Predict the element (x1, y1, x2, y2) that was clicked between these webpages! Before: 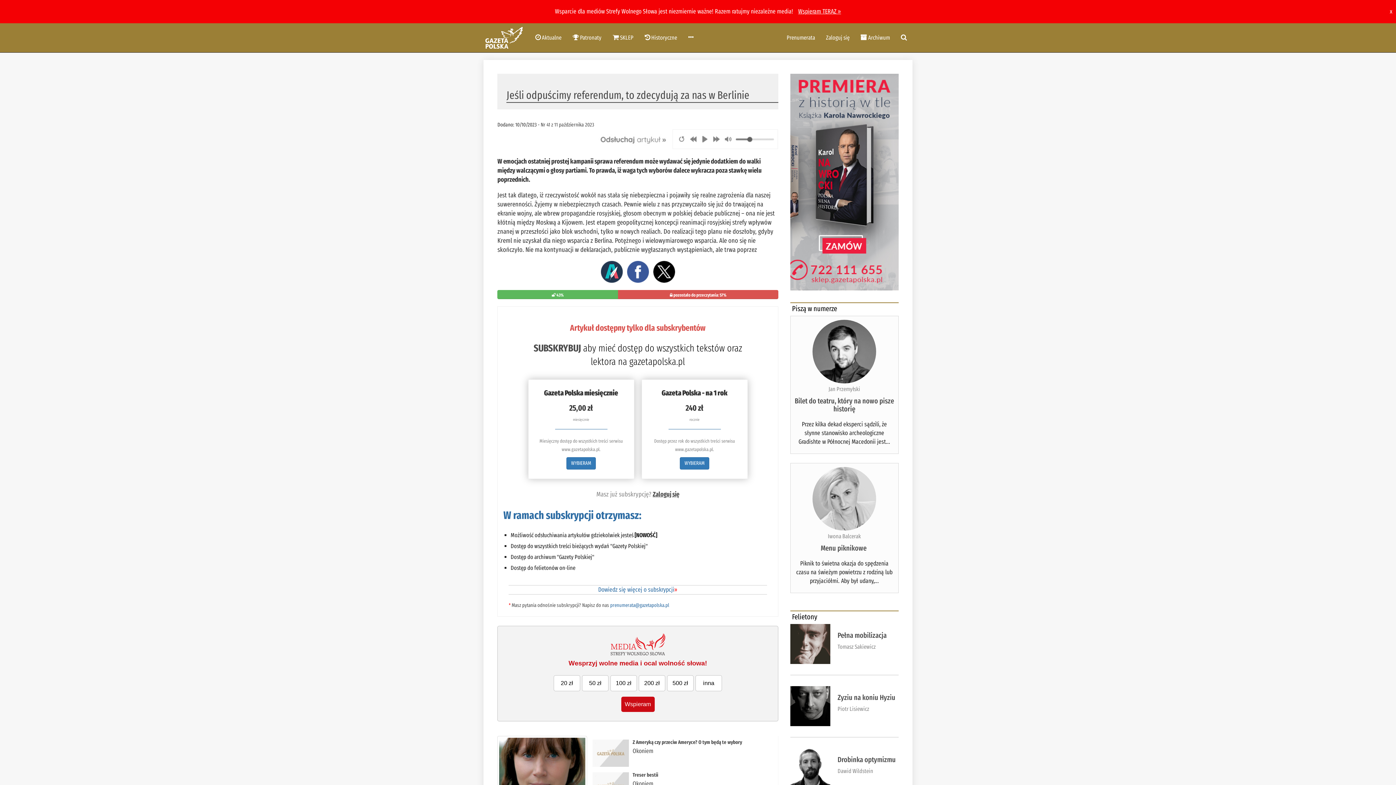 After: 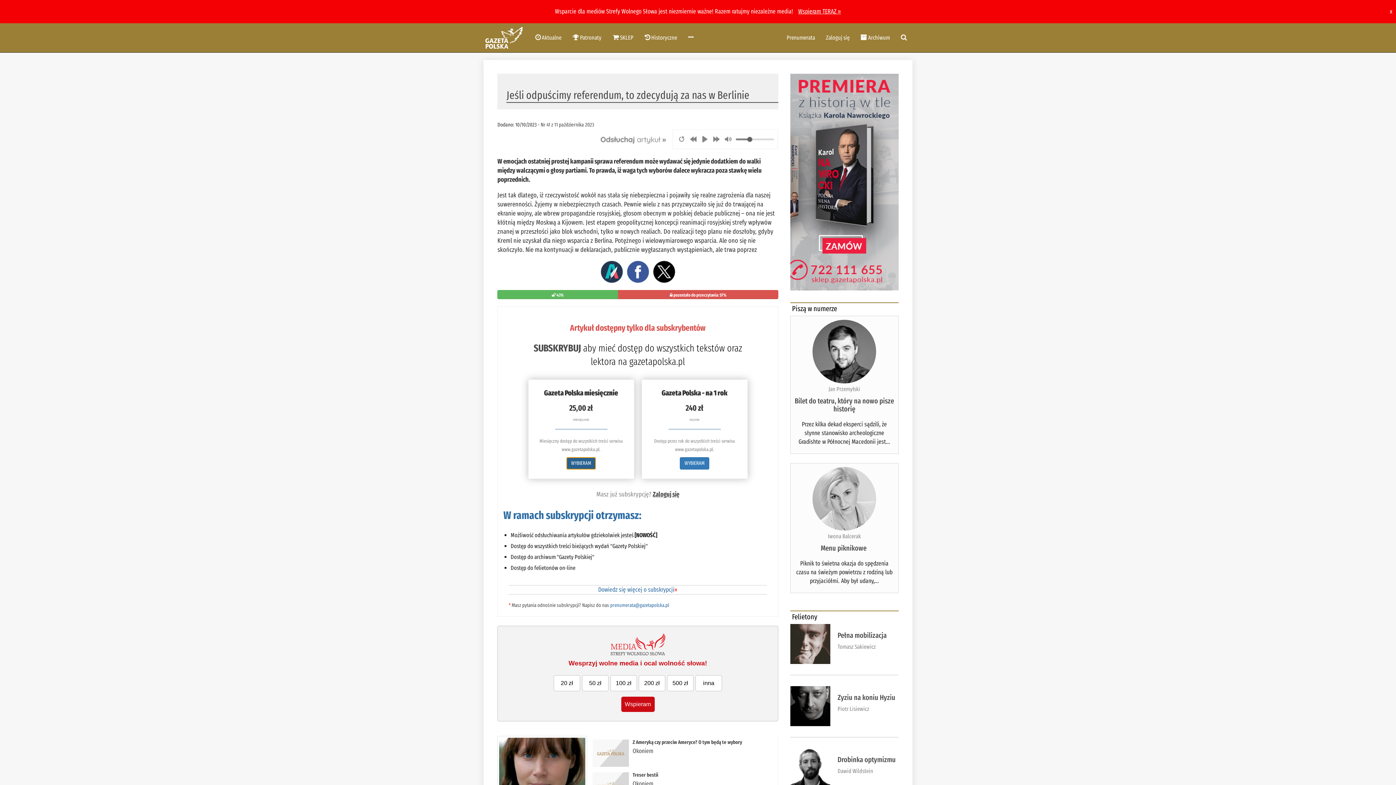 Action: bbox: (566, 457, 596, 469) label: WYBIERAM